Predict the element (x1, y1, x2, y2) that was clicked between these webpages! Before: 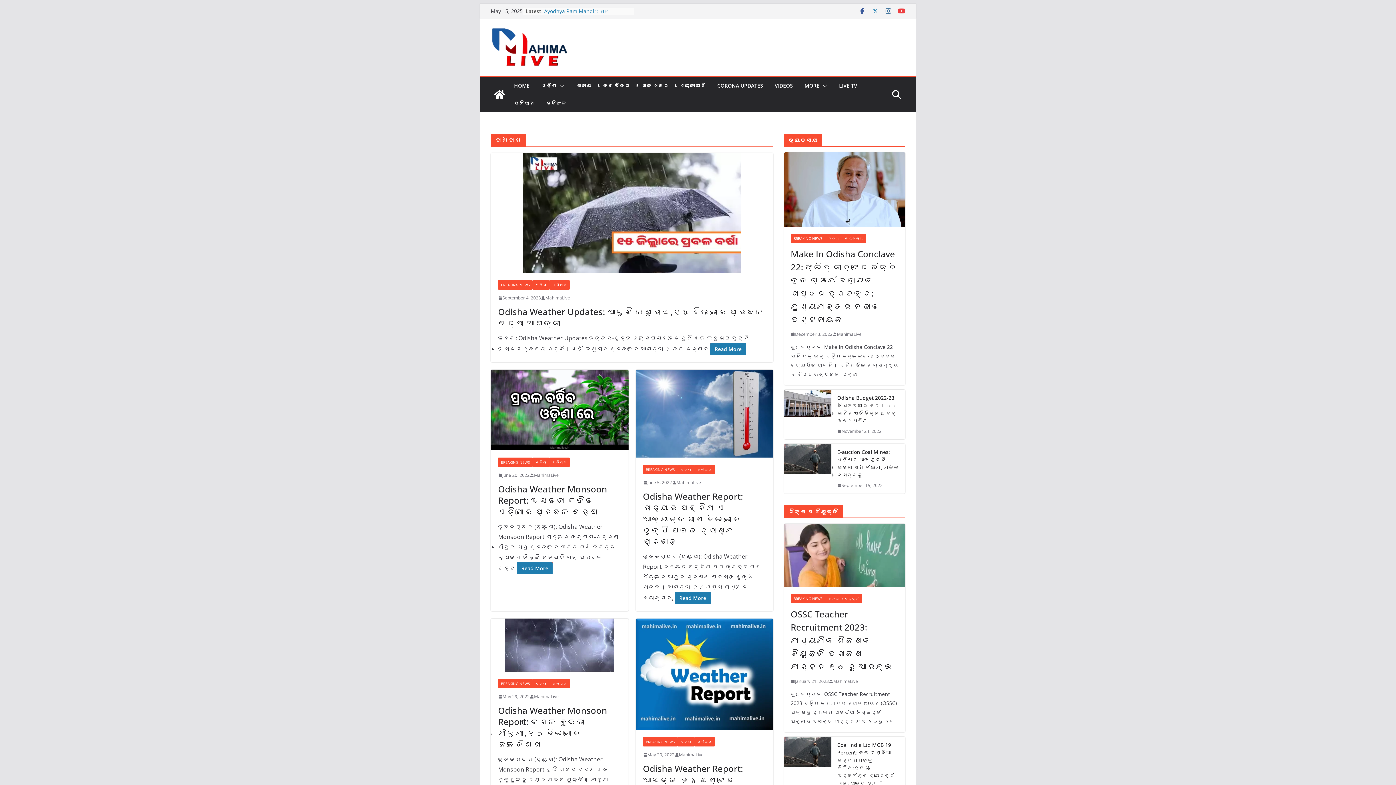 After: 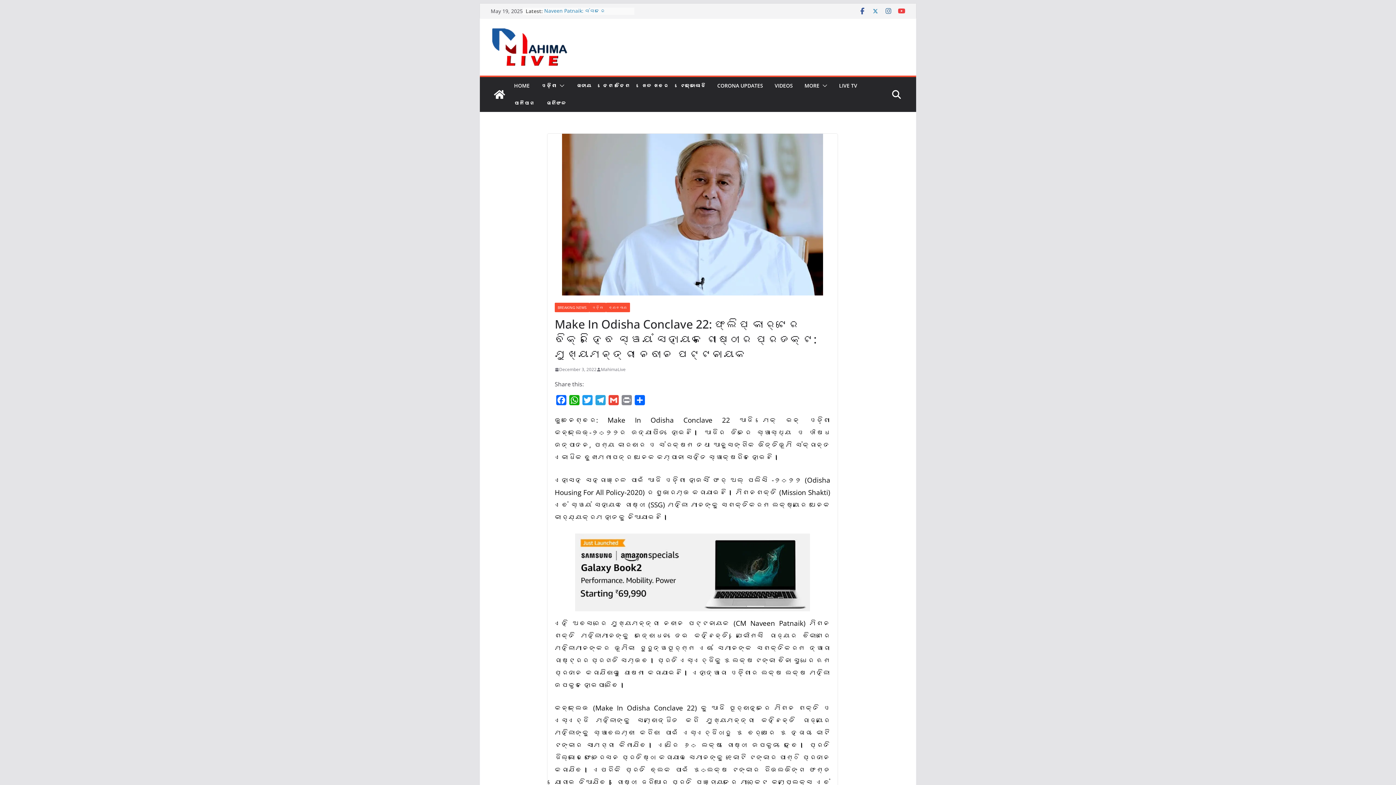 Action: bbox: (784, 152, 905, 227)